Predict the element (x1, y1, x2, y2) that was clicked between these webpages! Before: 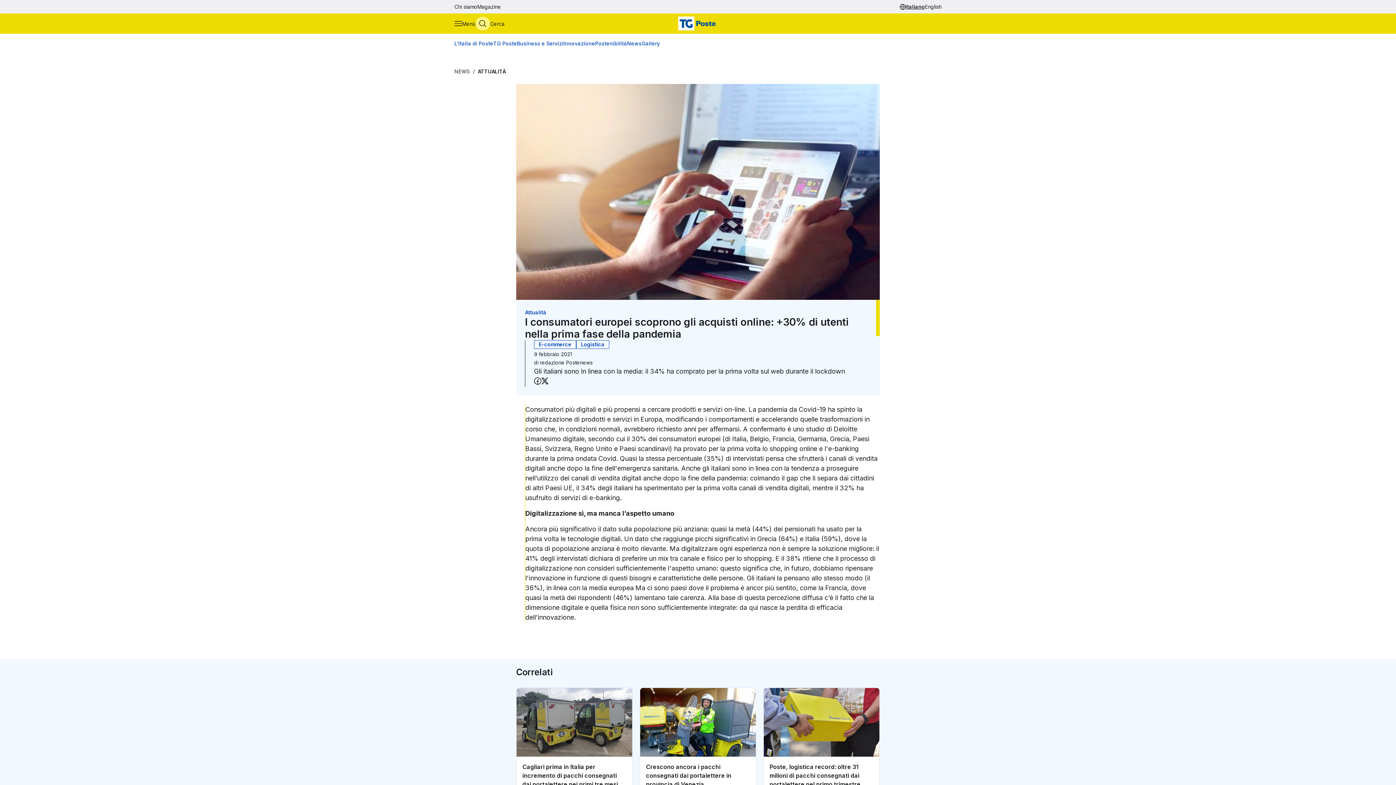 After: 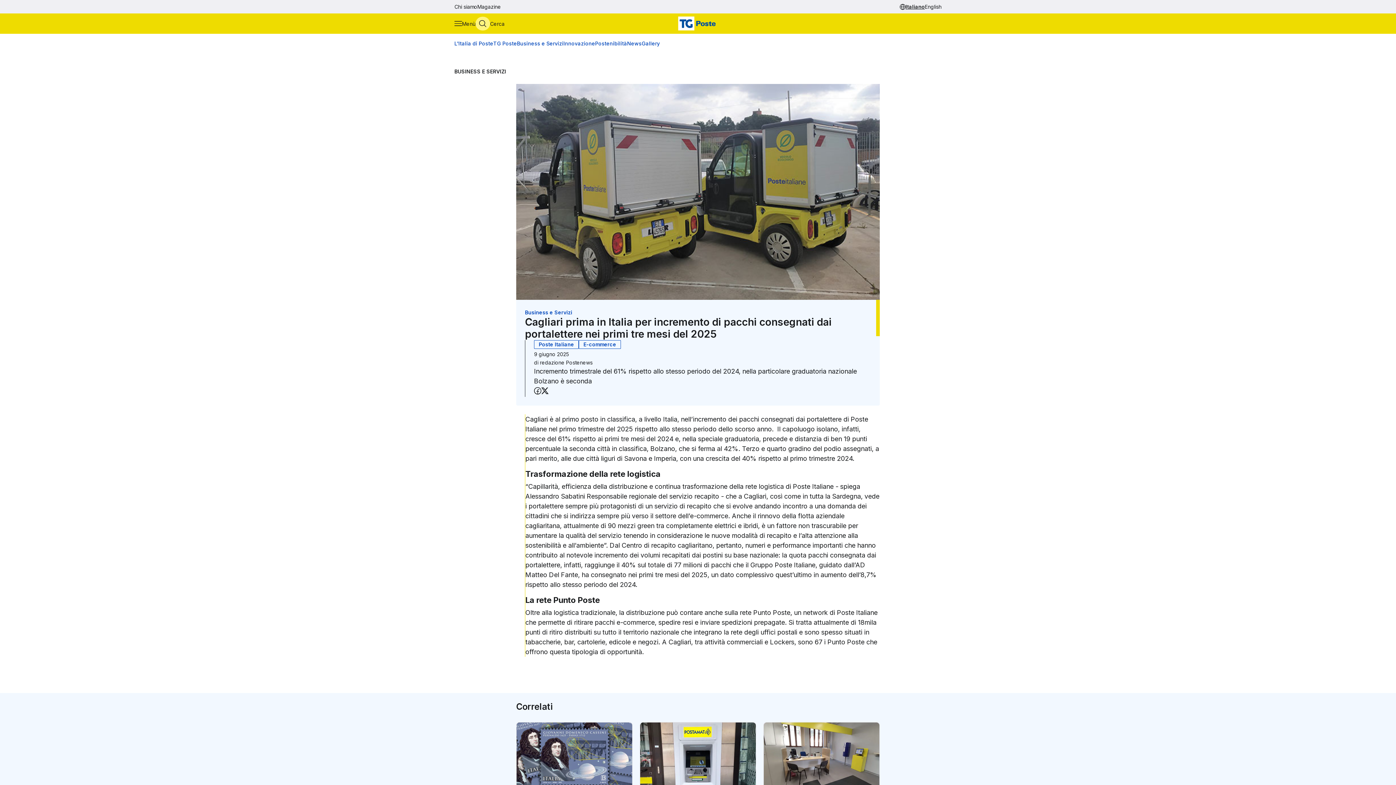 Action: bbox: (522, 762, 626, 788) label: Cagliari prima in Italia per incremento di pacchi consegnati dai portalettere nei primi tre mesi del 2025